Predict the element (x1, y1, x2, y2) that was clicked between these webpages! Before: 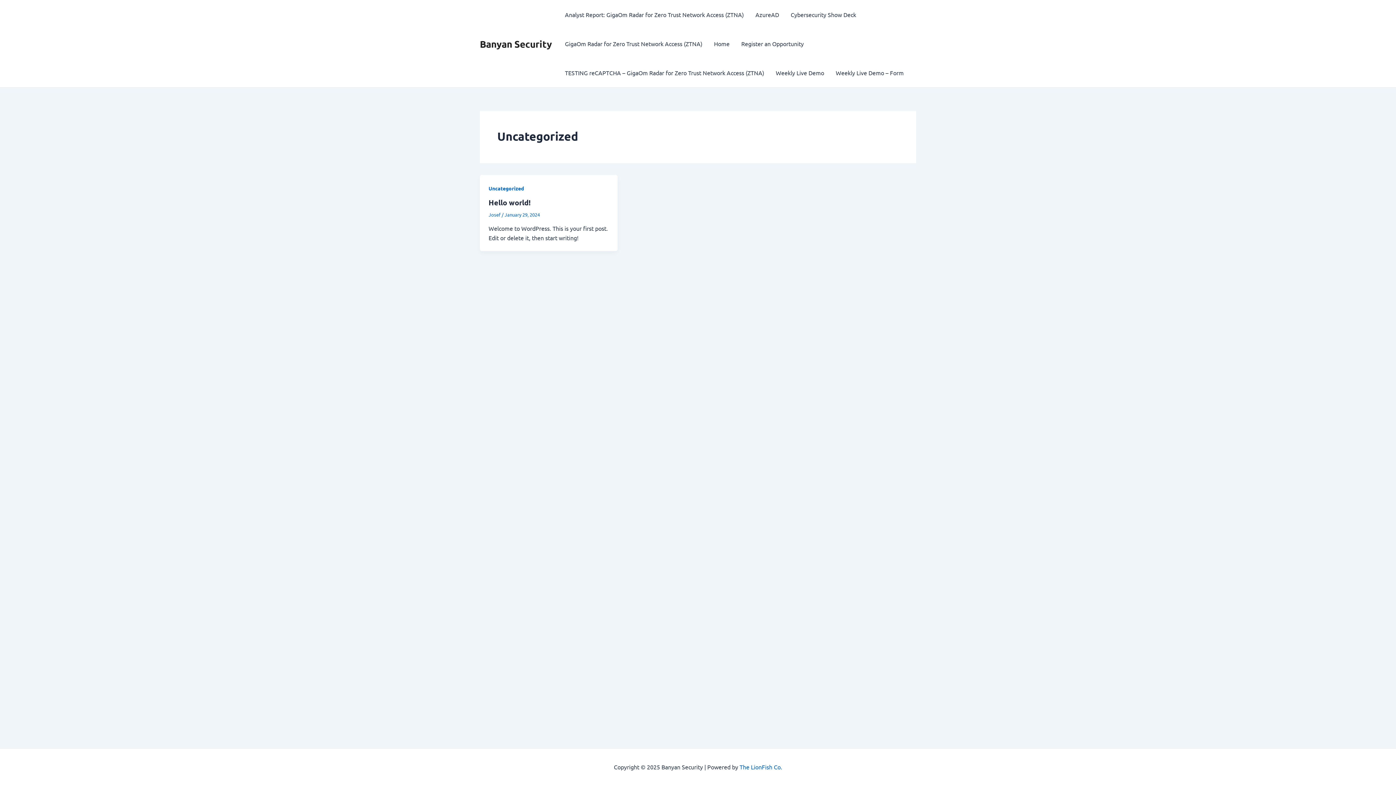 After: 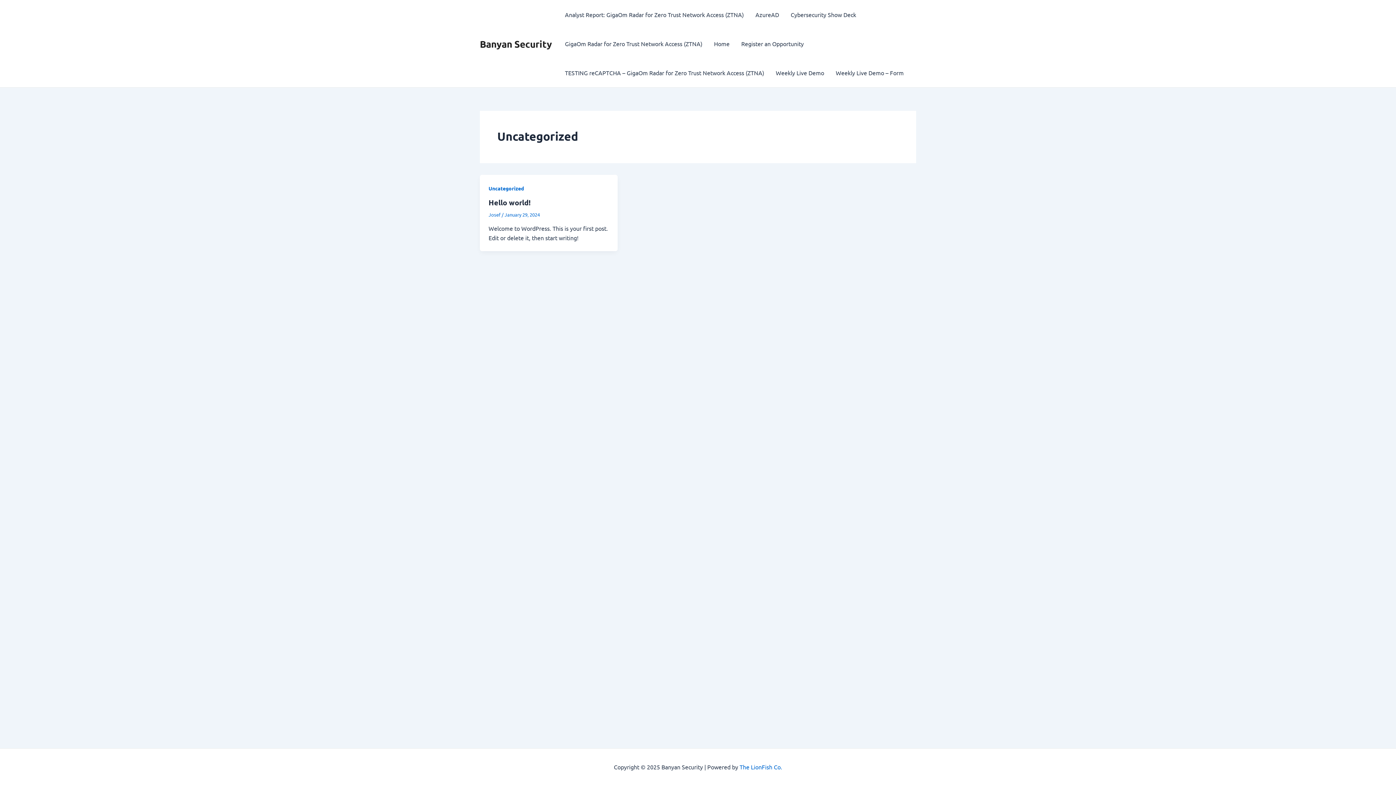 Action: label: Uncategorized bbox: (488, 185, 524, 191)